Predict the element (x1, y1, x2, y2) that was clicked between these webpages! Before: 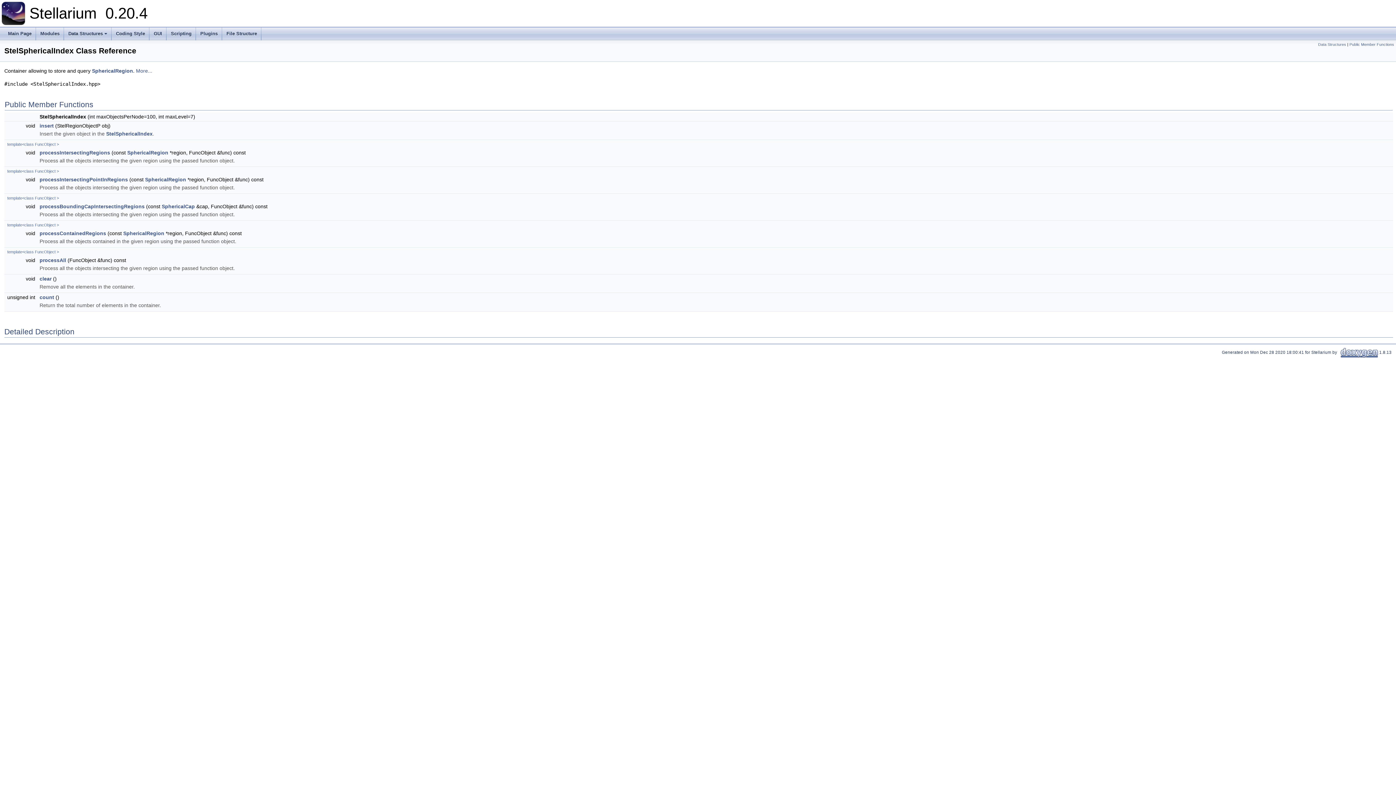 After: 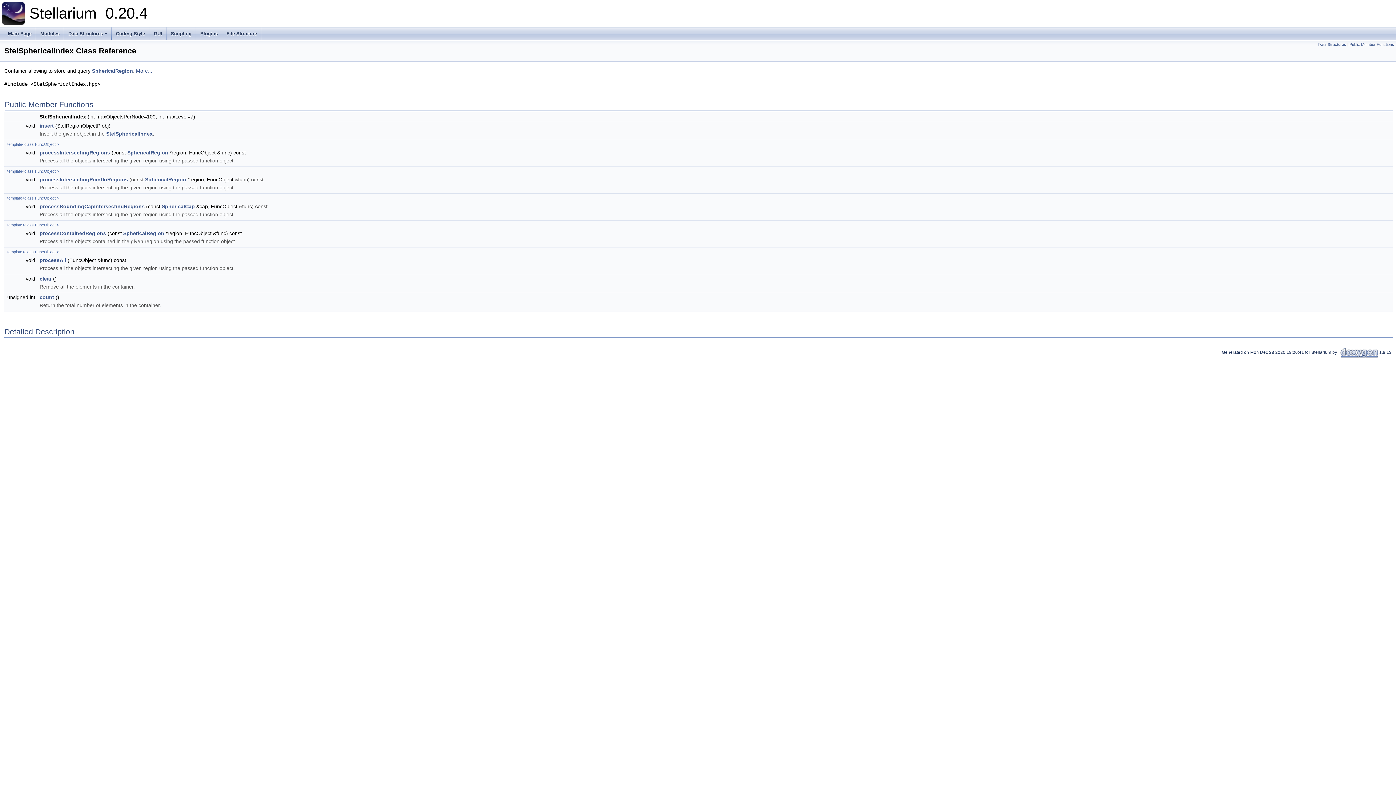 Action: bbox: (39, 122, 53, 128) label: insert